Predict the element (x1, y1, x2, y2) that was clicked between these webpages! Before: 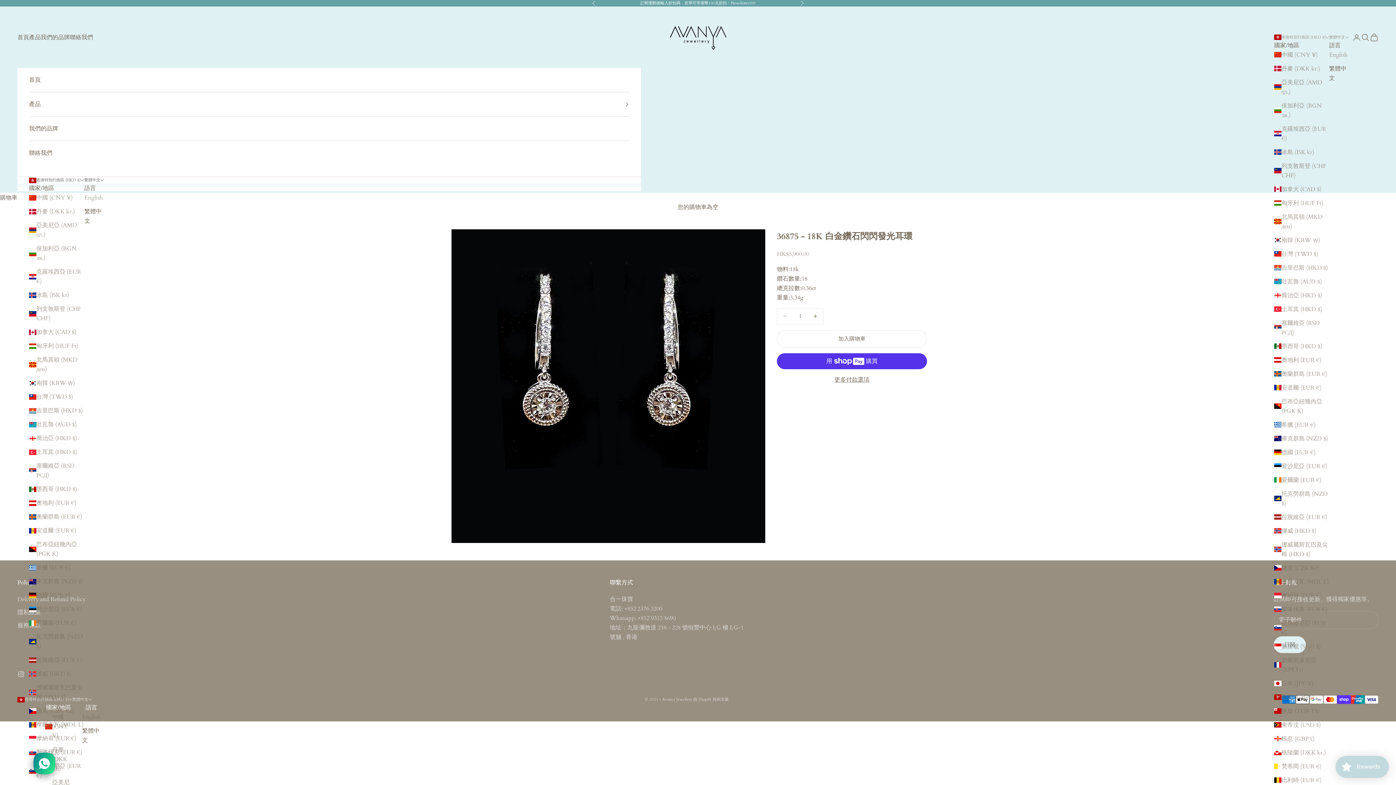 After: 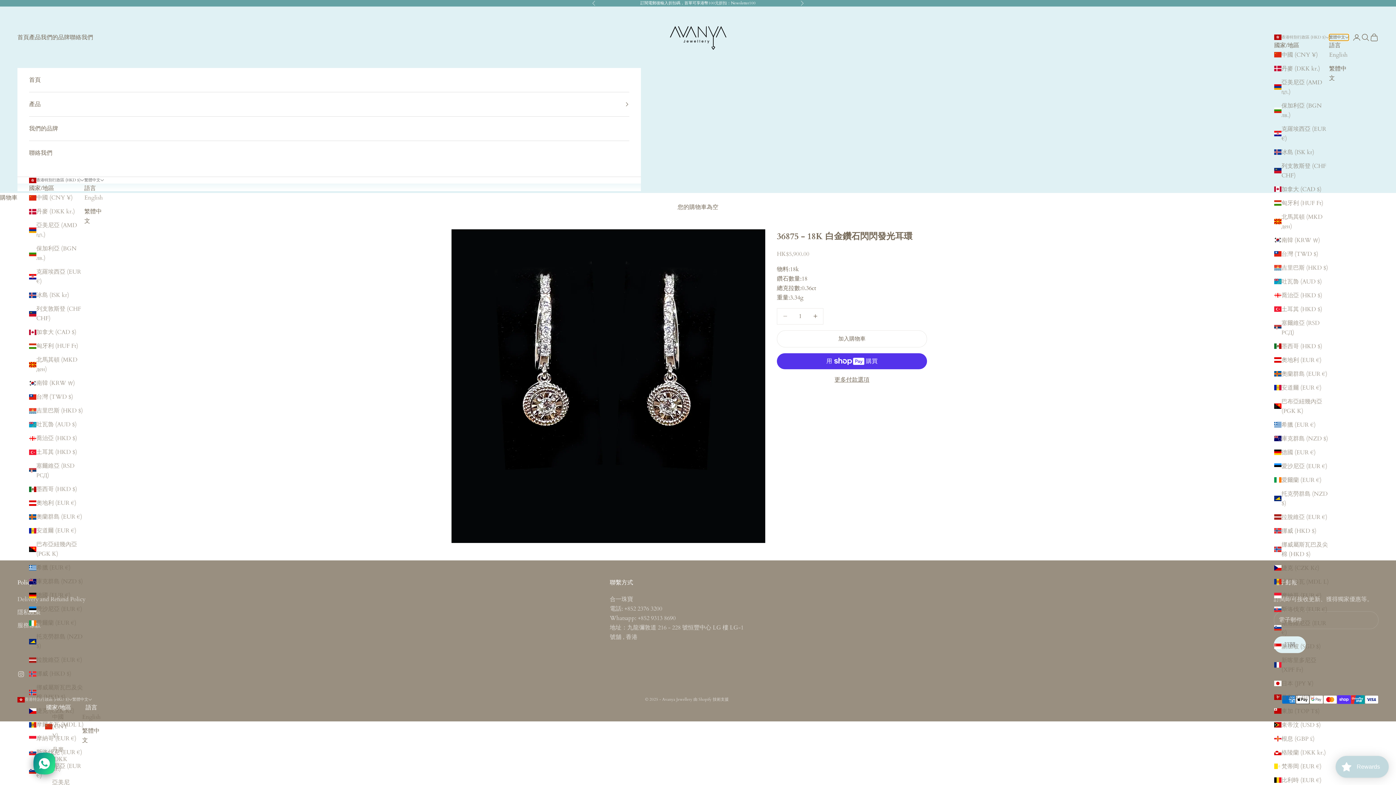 Action: bbox: (1329, 34, 1349, 40) label: 繁體中文